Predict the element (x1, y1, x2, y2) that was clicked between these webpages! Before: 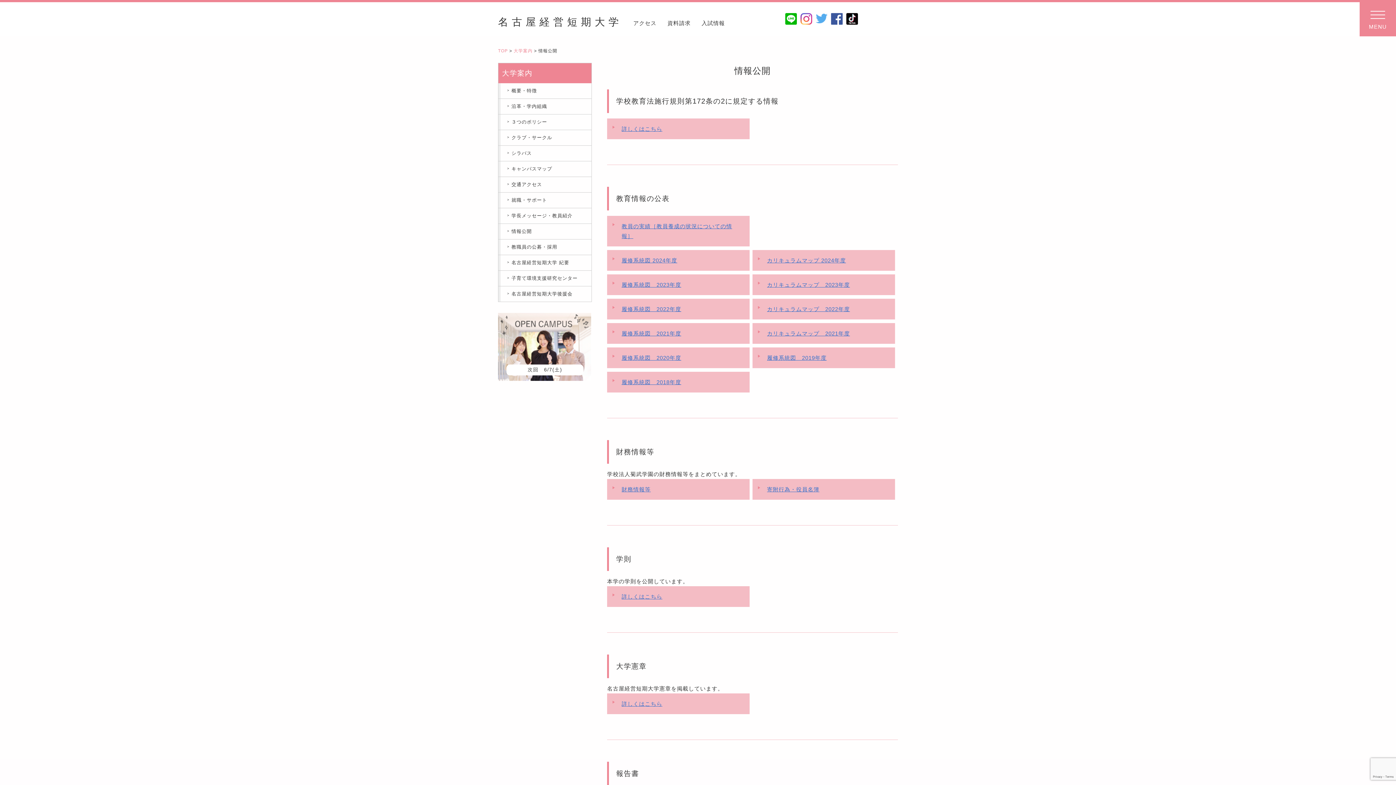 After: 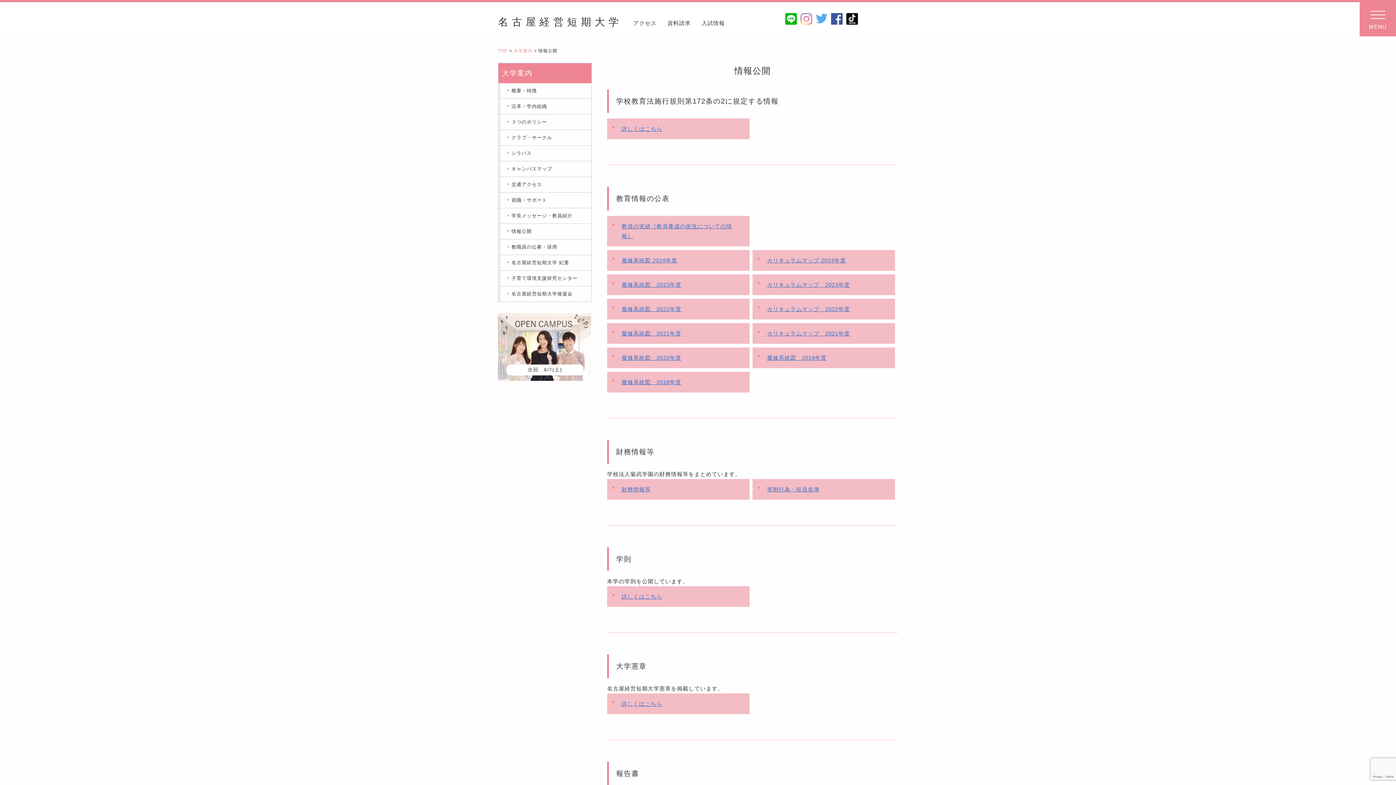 Action: bbox: (800, 16, 812, 22)